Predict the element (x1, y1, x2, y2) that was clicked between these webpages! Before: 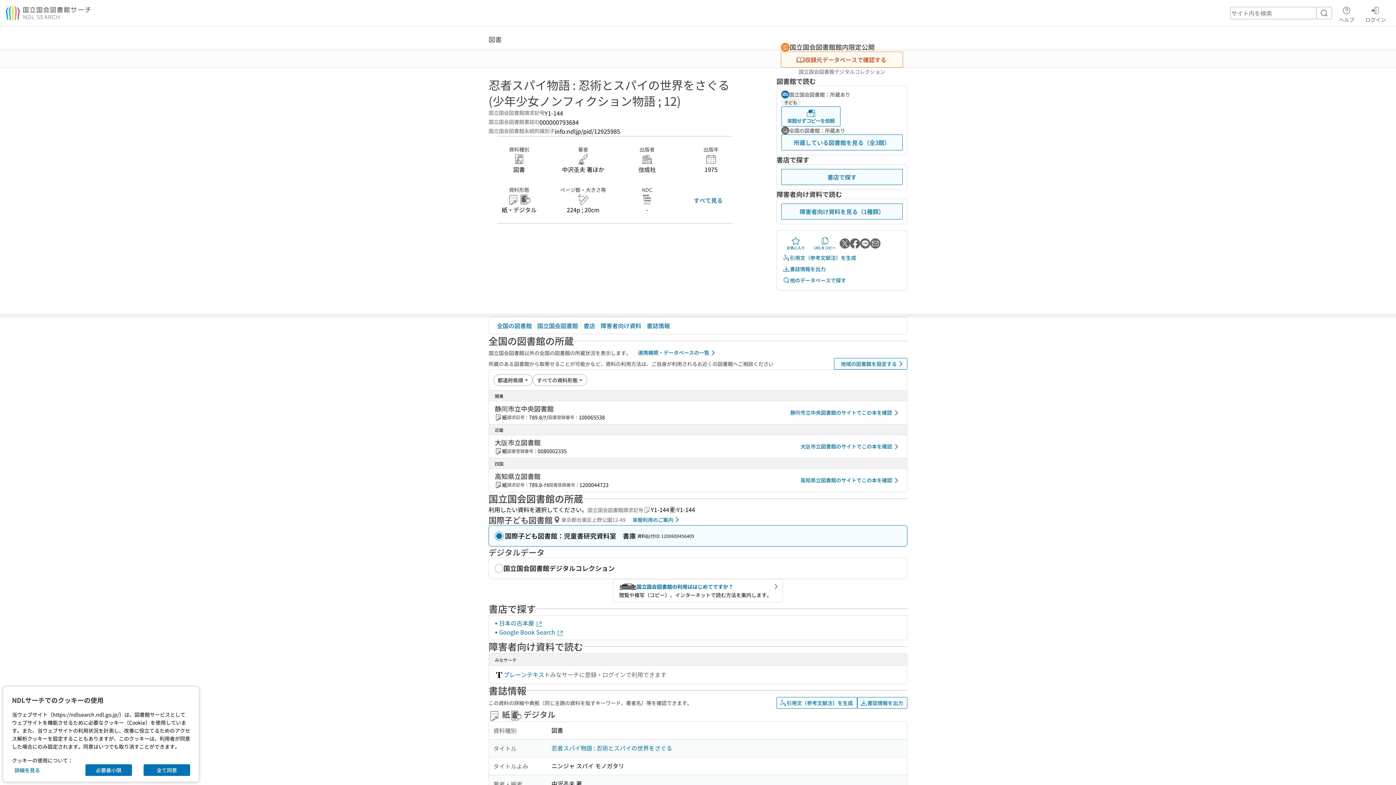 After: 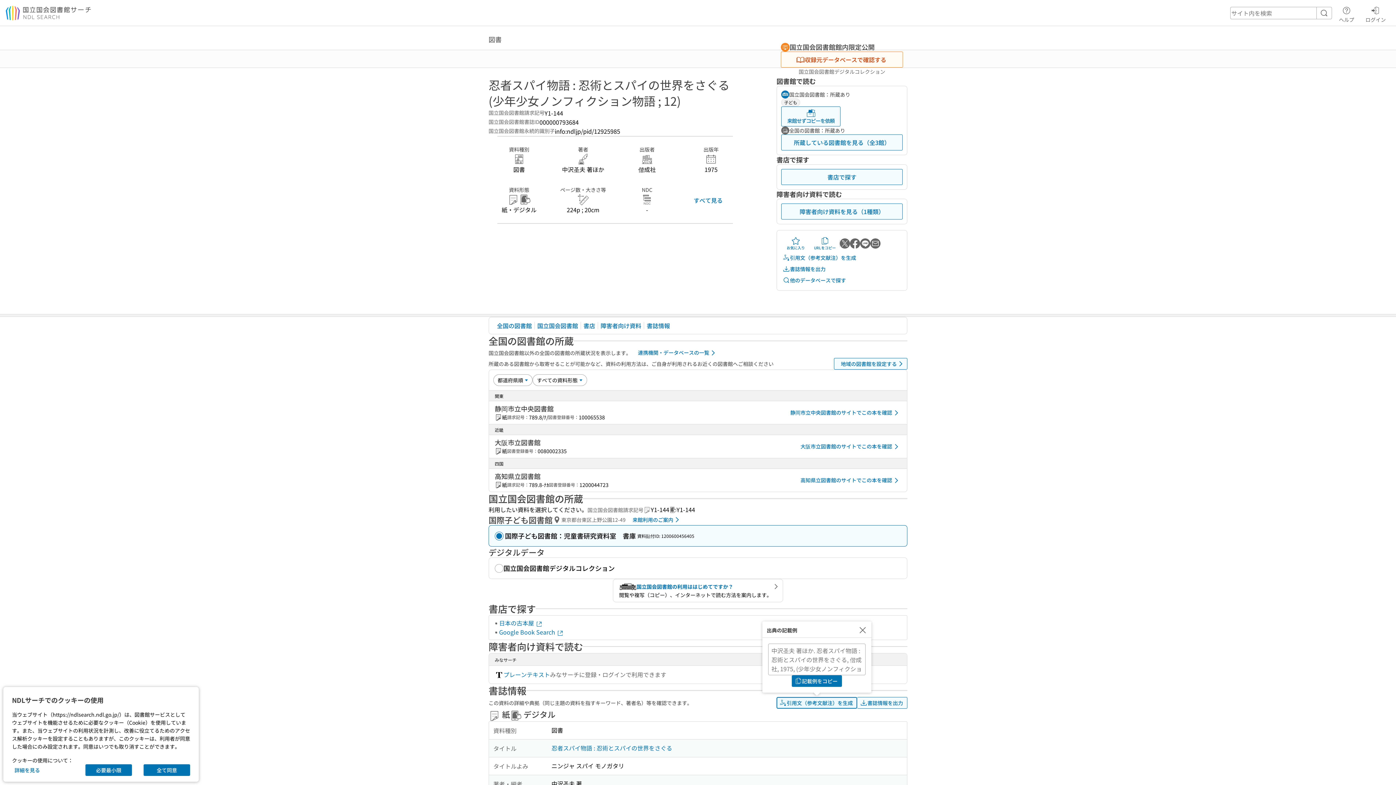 Action: bbox: (776, 697, 857, 709) label: 引用文（参考文献注）を生成